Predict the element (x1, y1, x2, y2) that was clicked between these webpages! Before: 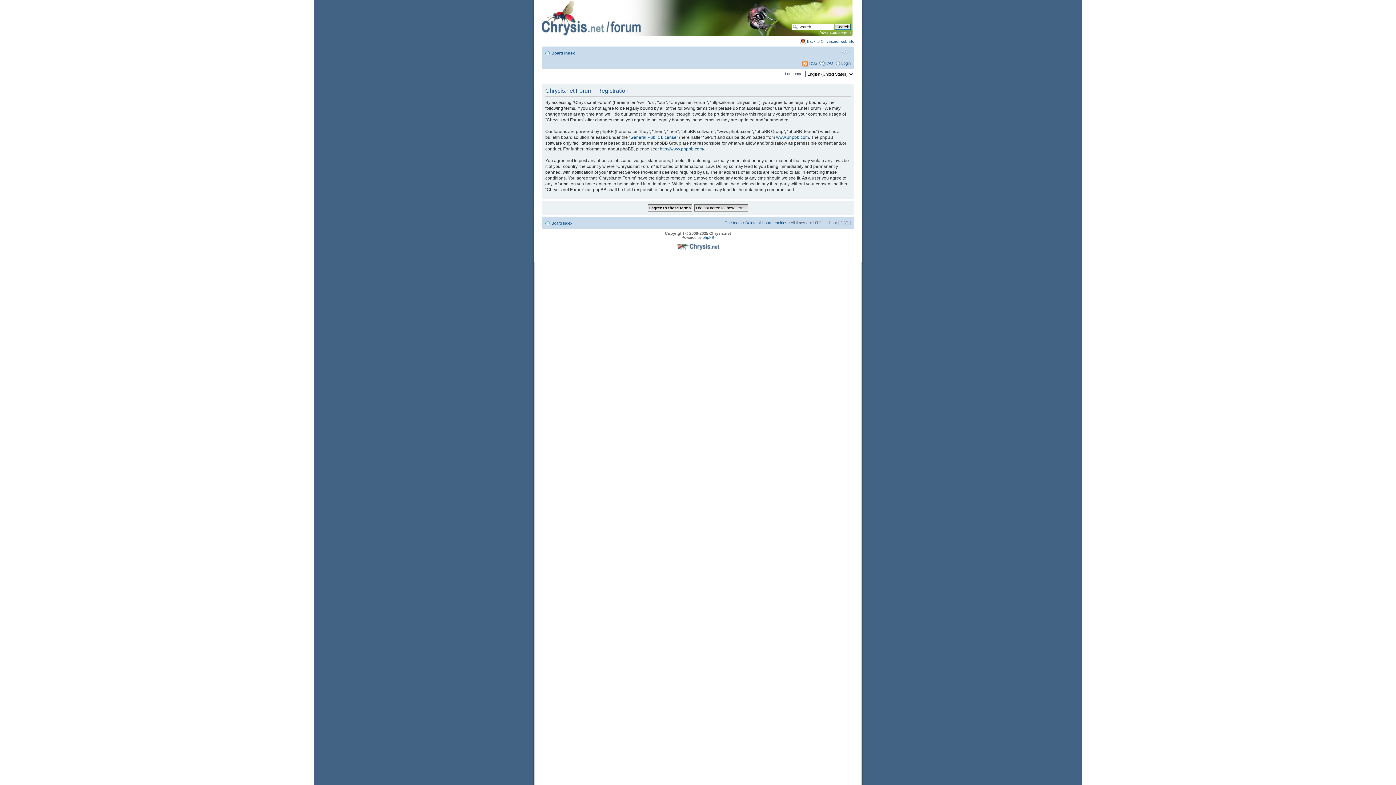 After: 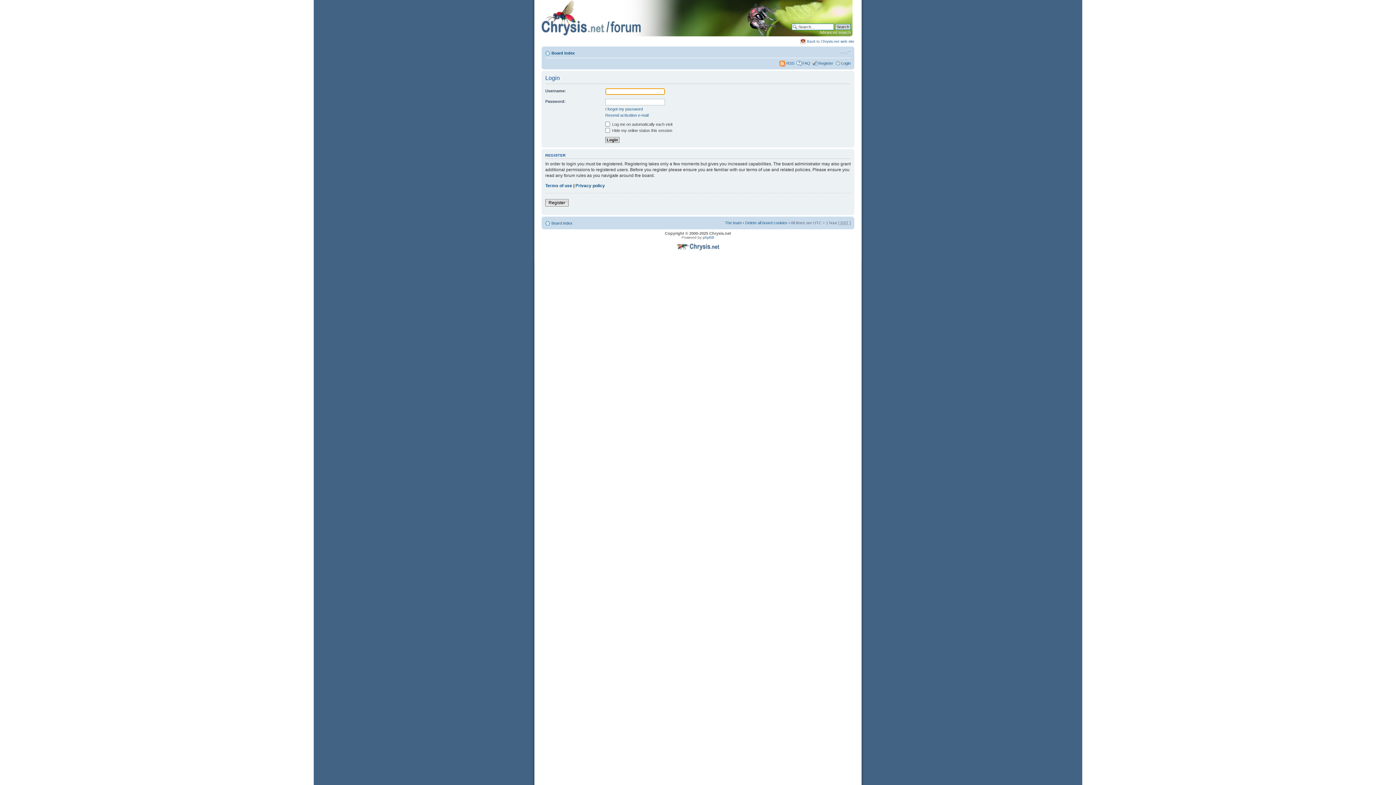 Action: bbox: (841, 61, 850, 65) label: Login